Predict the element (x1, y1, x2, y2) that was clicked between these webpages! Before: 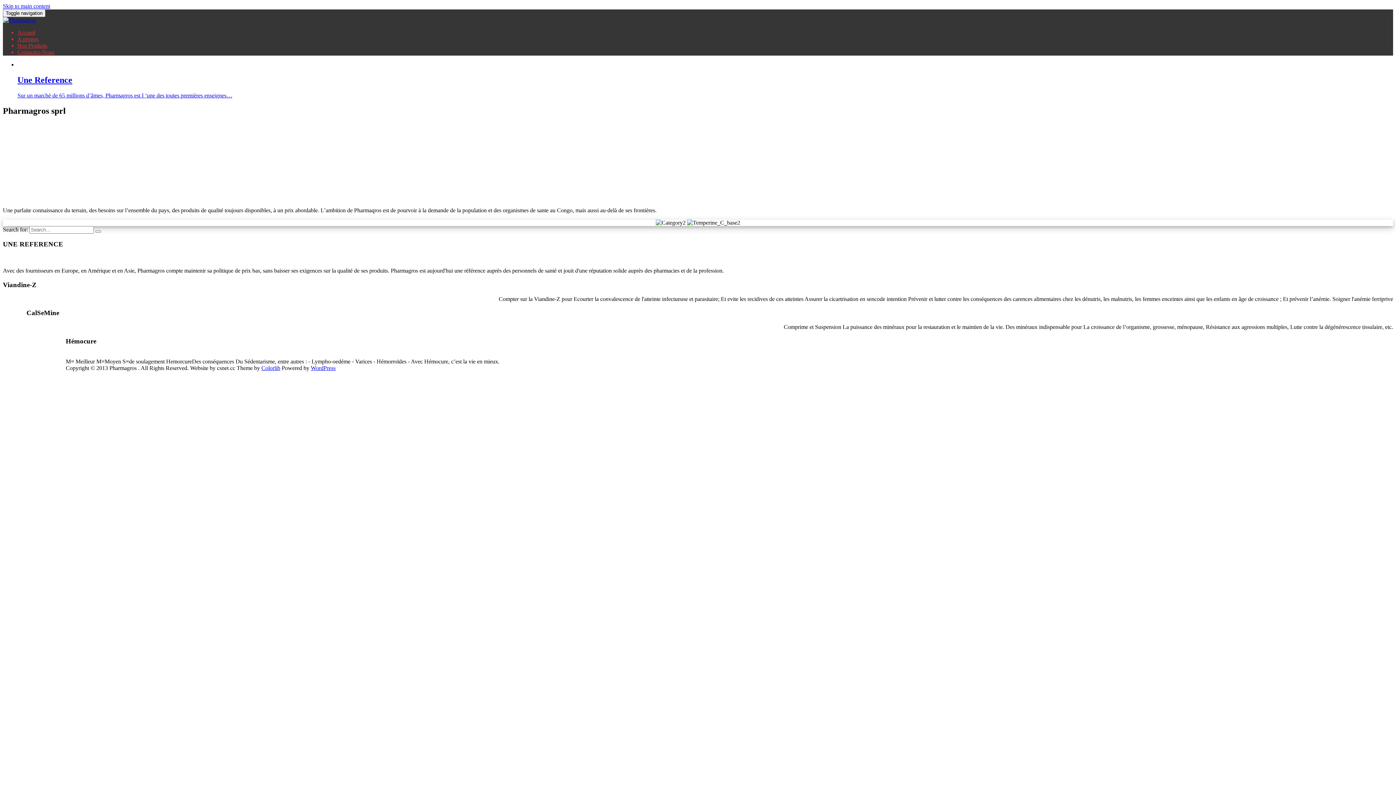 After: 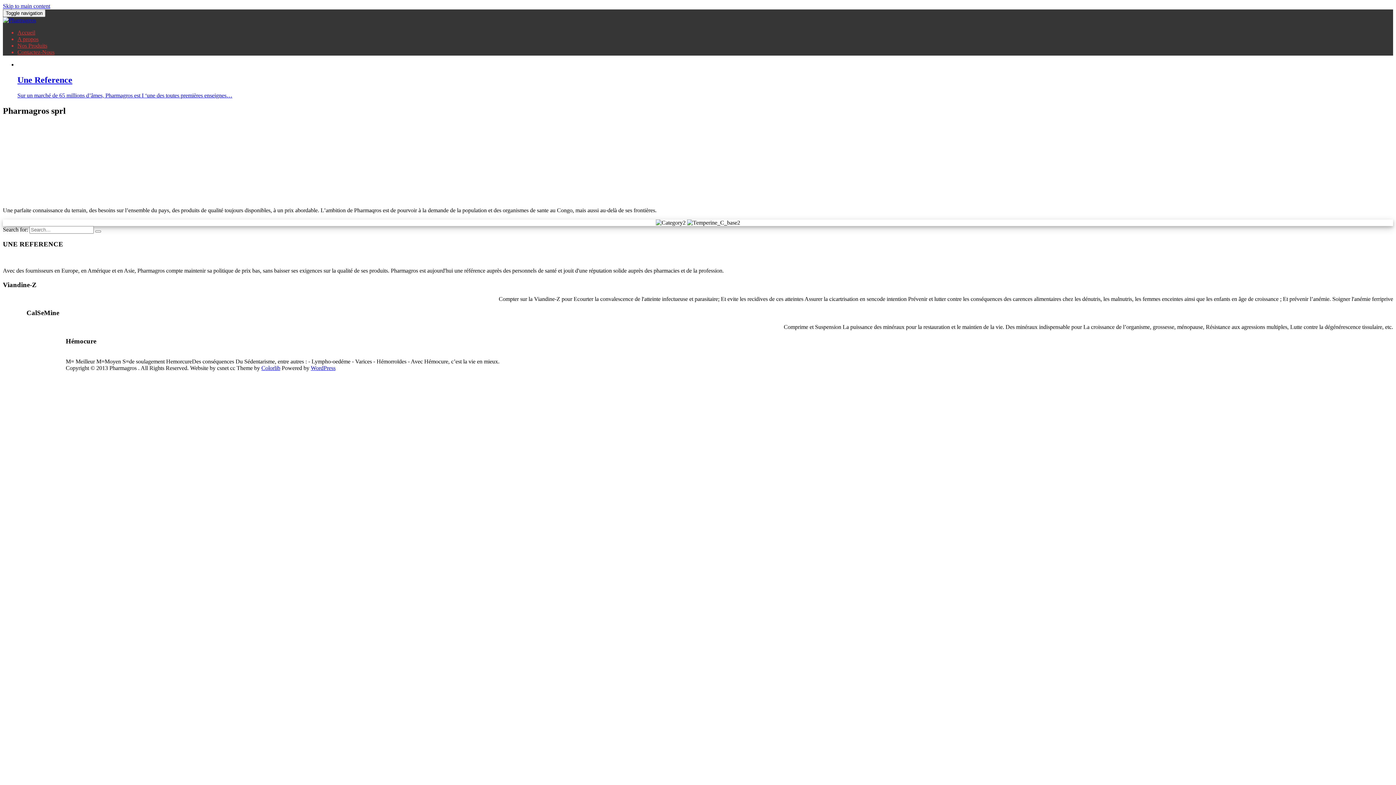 Action: label: Colorlib bbox: (261, 365, 280, 371)